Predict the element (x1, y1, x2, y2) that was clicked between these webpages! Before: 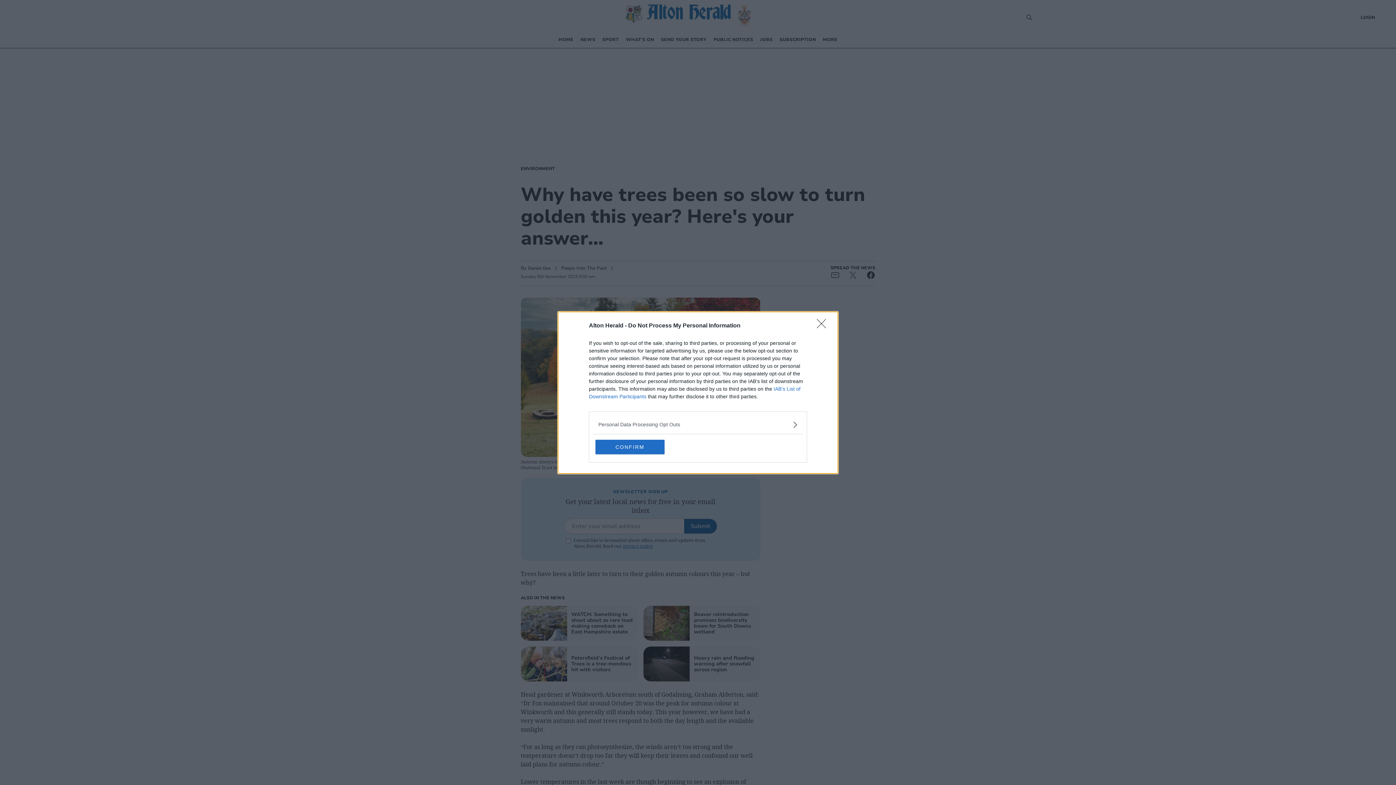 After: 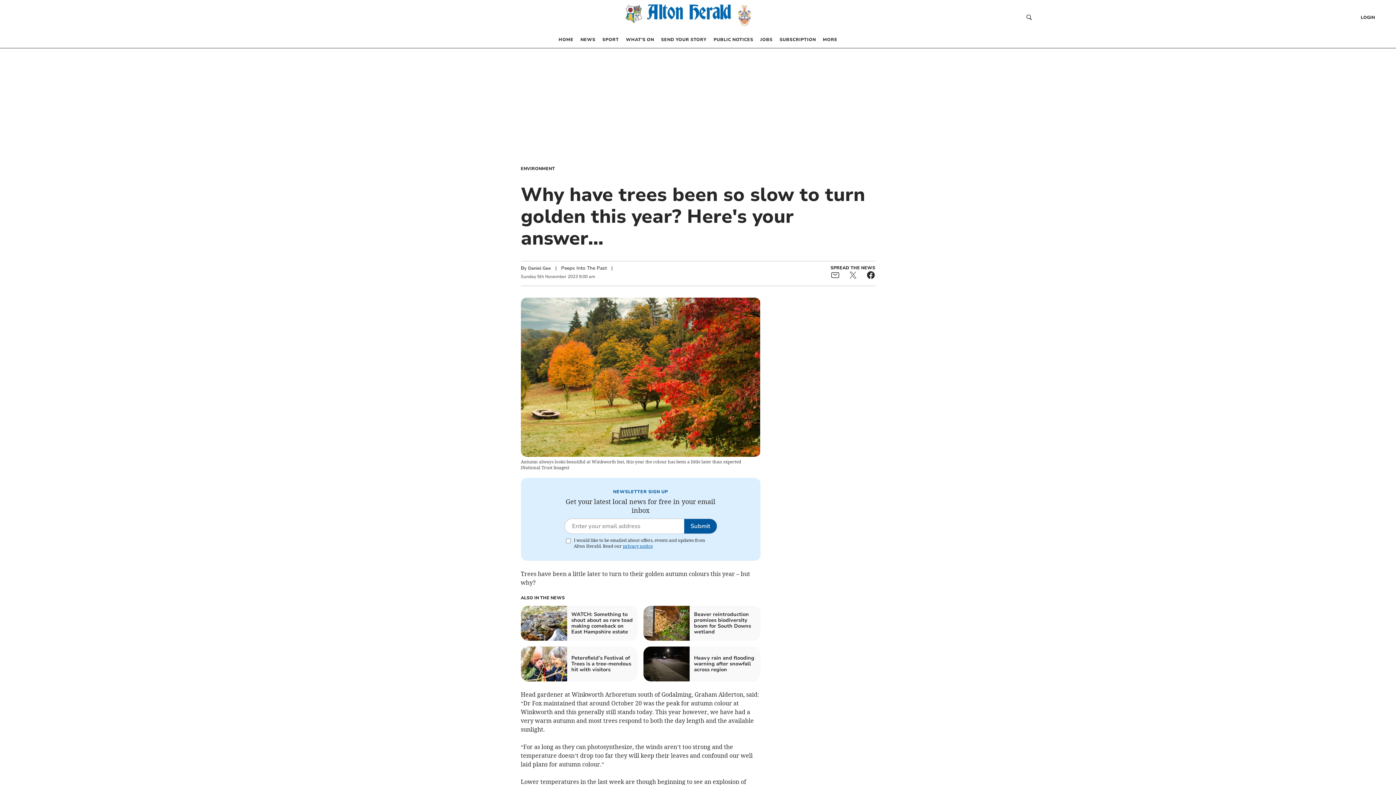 Action: bbox: (595, 439, 664, 454) label: CONFIRM